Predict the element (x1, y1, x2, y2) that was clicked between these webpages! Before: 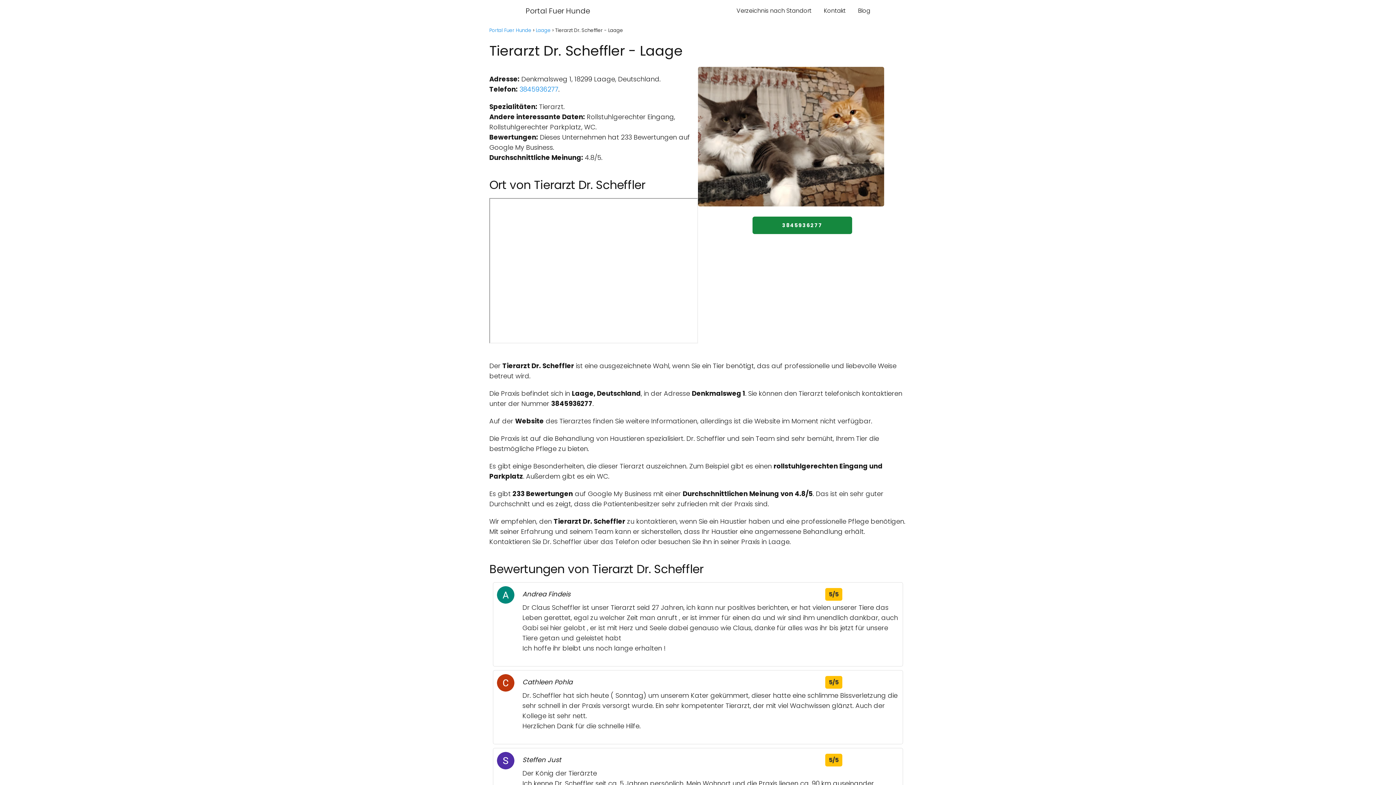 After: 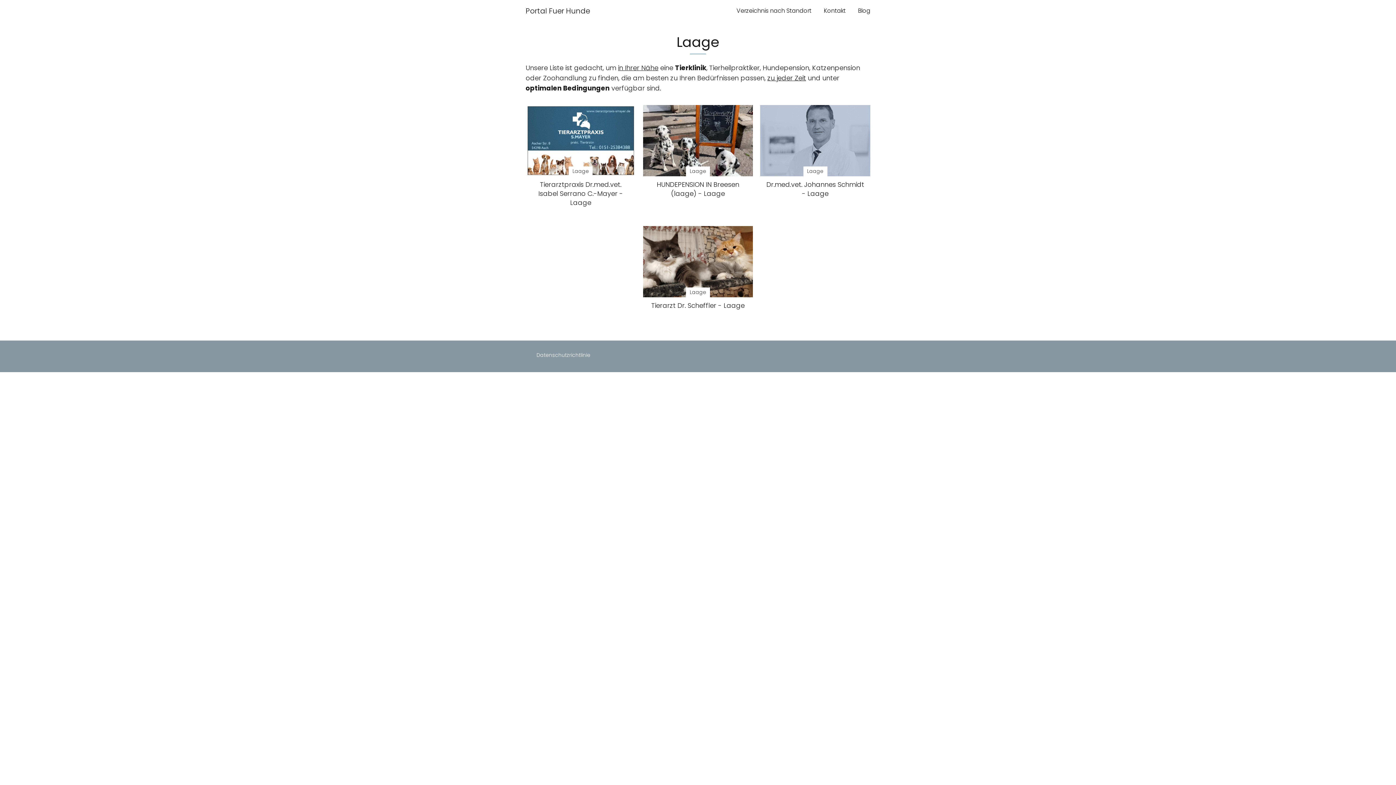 Action: label: Laage bbox: (536, 26, 550, 33)